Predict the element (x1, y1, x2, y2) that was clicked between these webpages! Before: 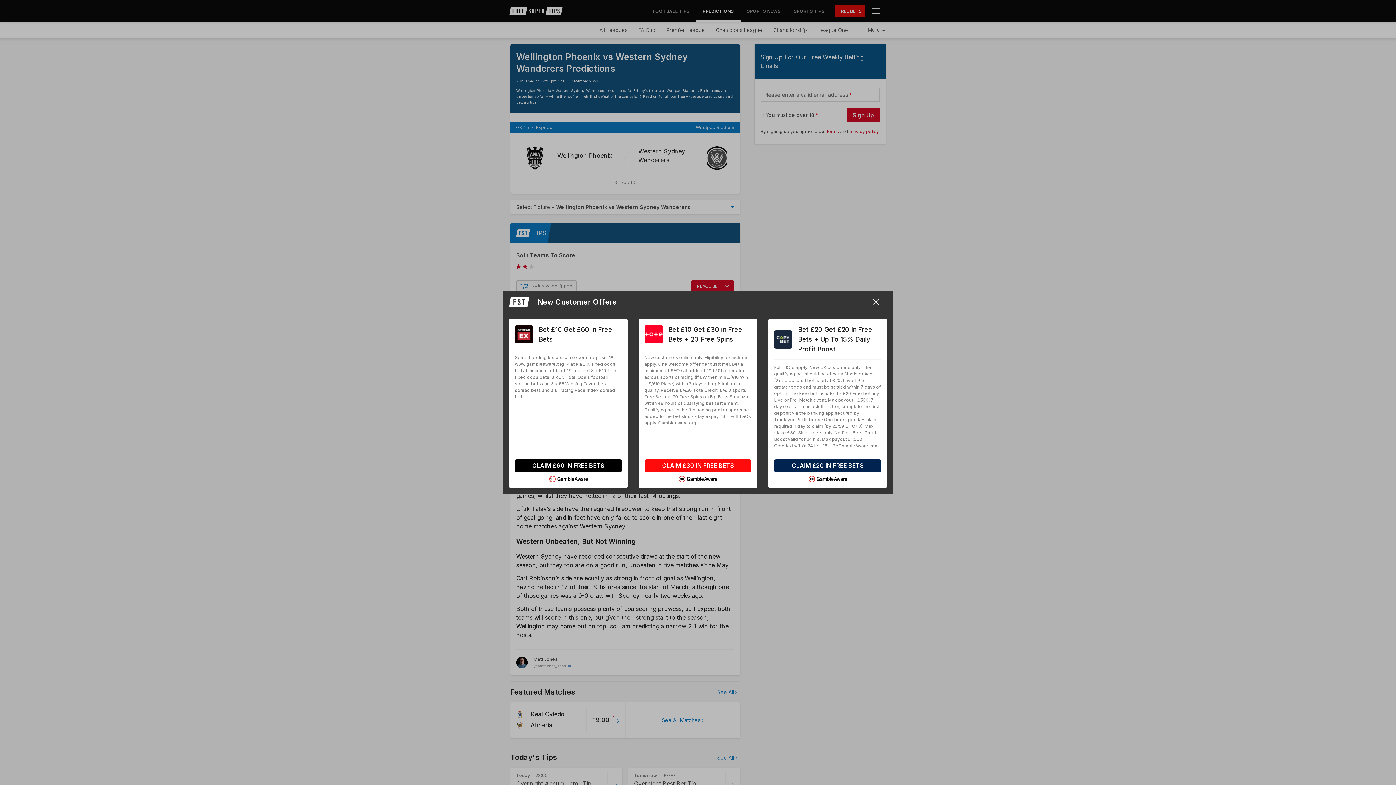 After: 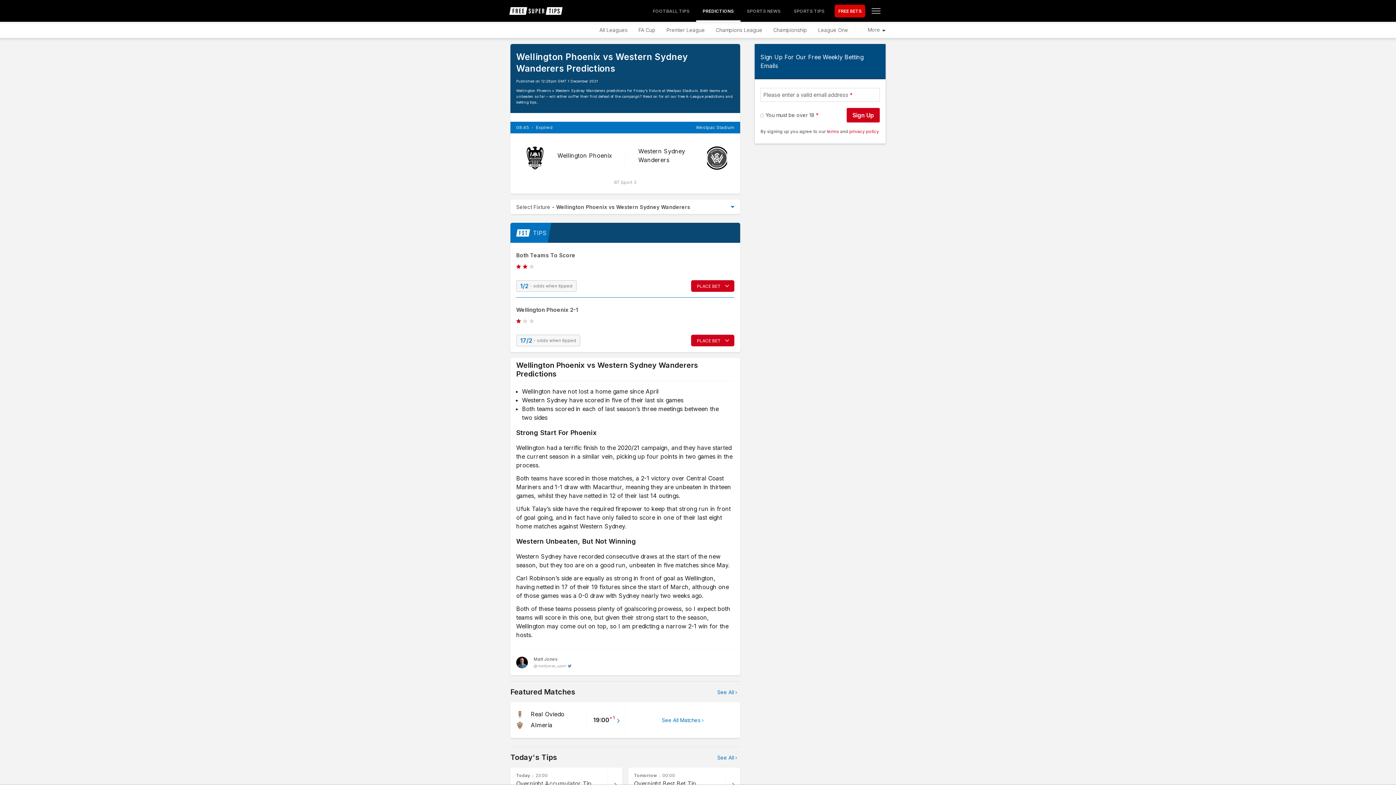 Action: label: Close Dialogue bbox: (865, 291, 887, 313)